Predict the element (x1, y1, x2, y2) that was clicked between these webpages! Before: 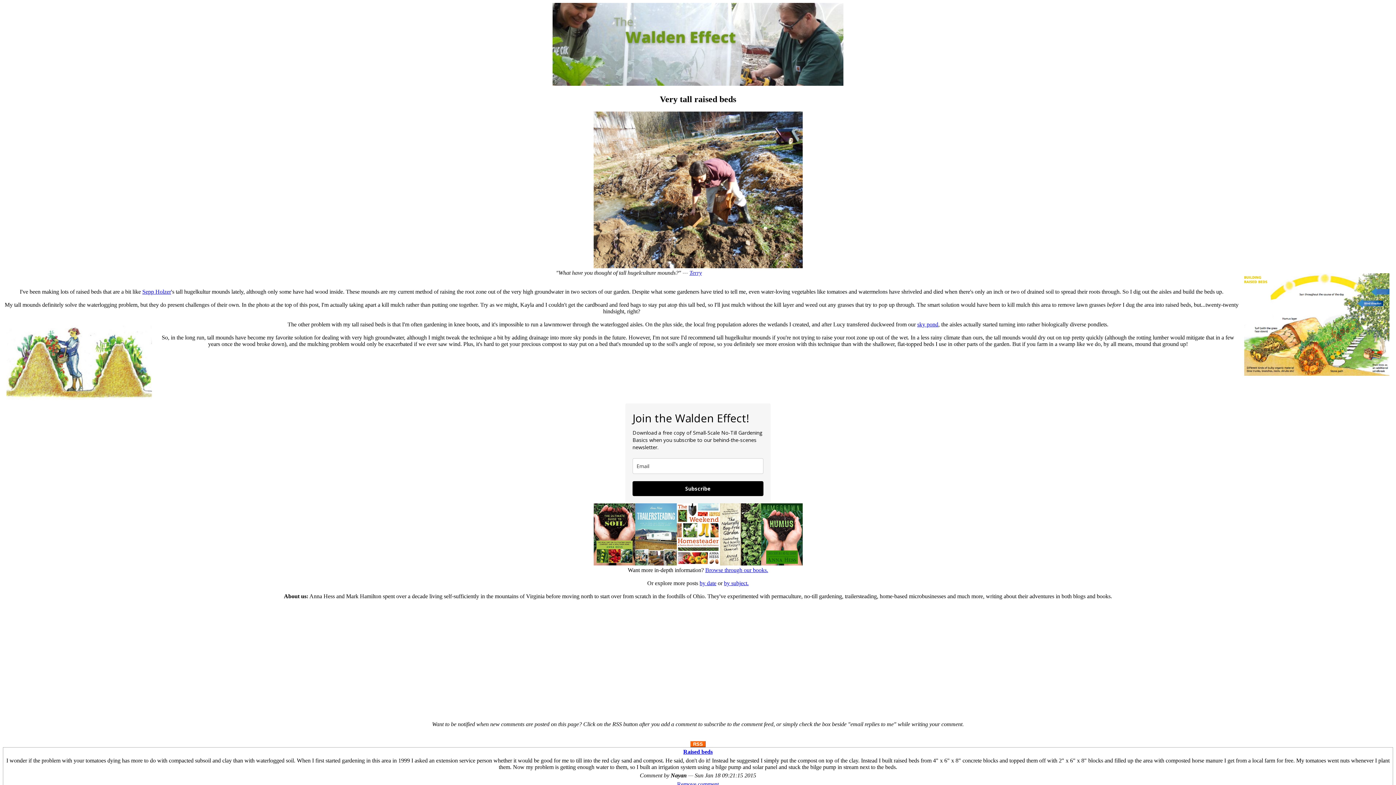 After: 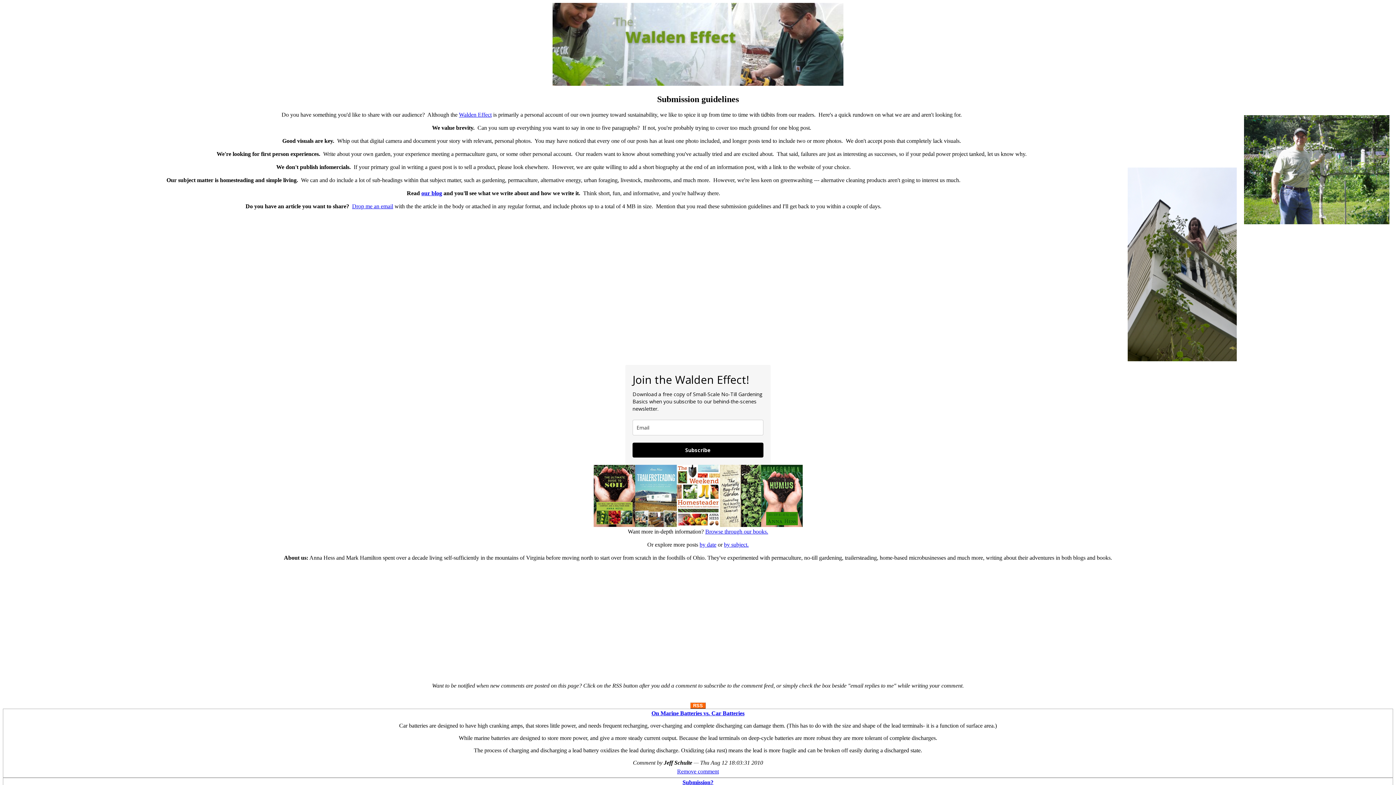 Action: bbox: (689, 269, 702, 275) label: Terry